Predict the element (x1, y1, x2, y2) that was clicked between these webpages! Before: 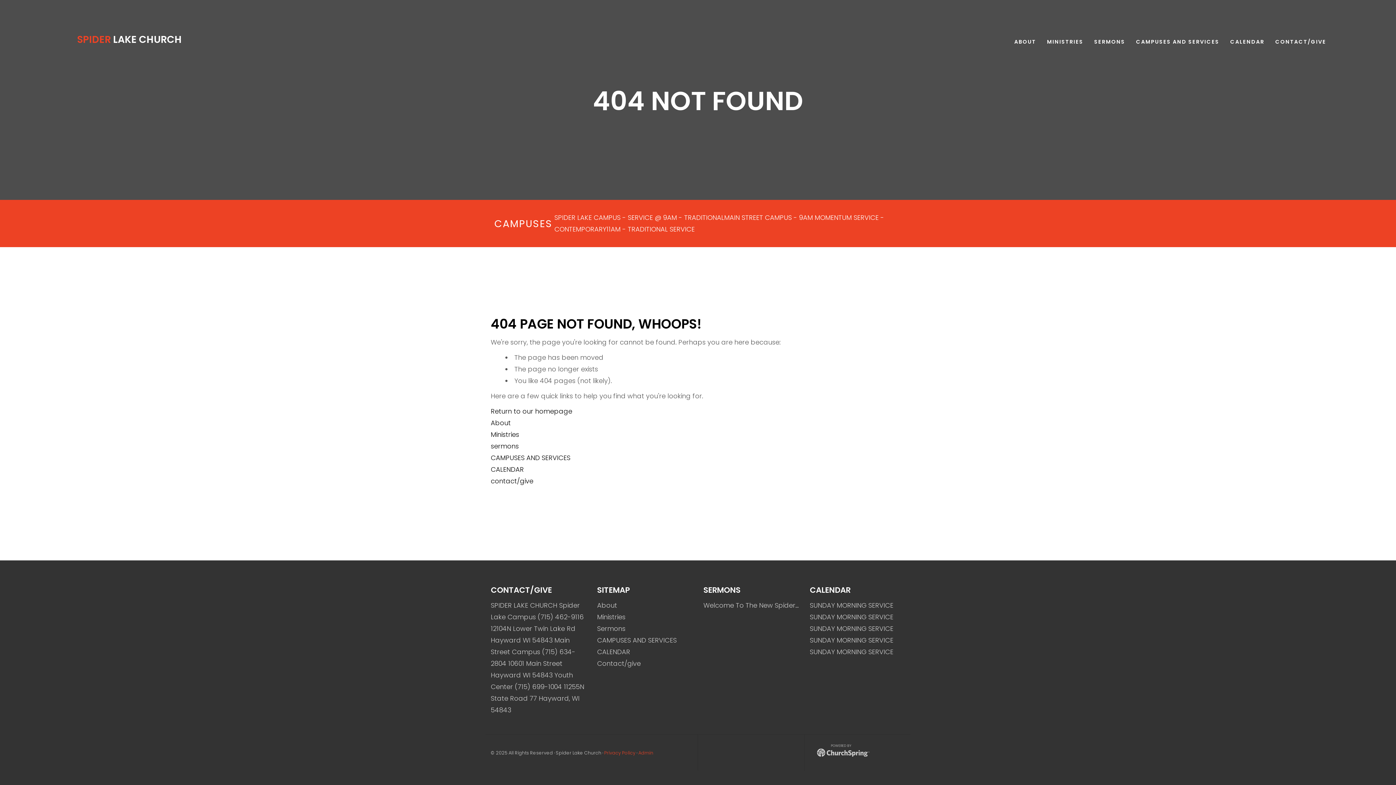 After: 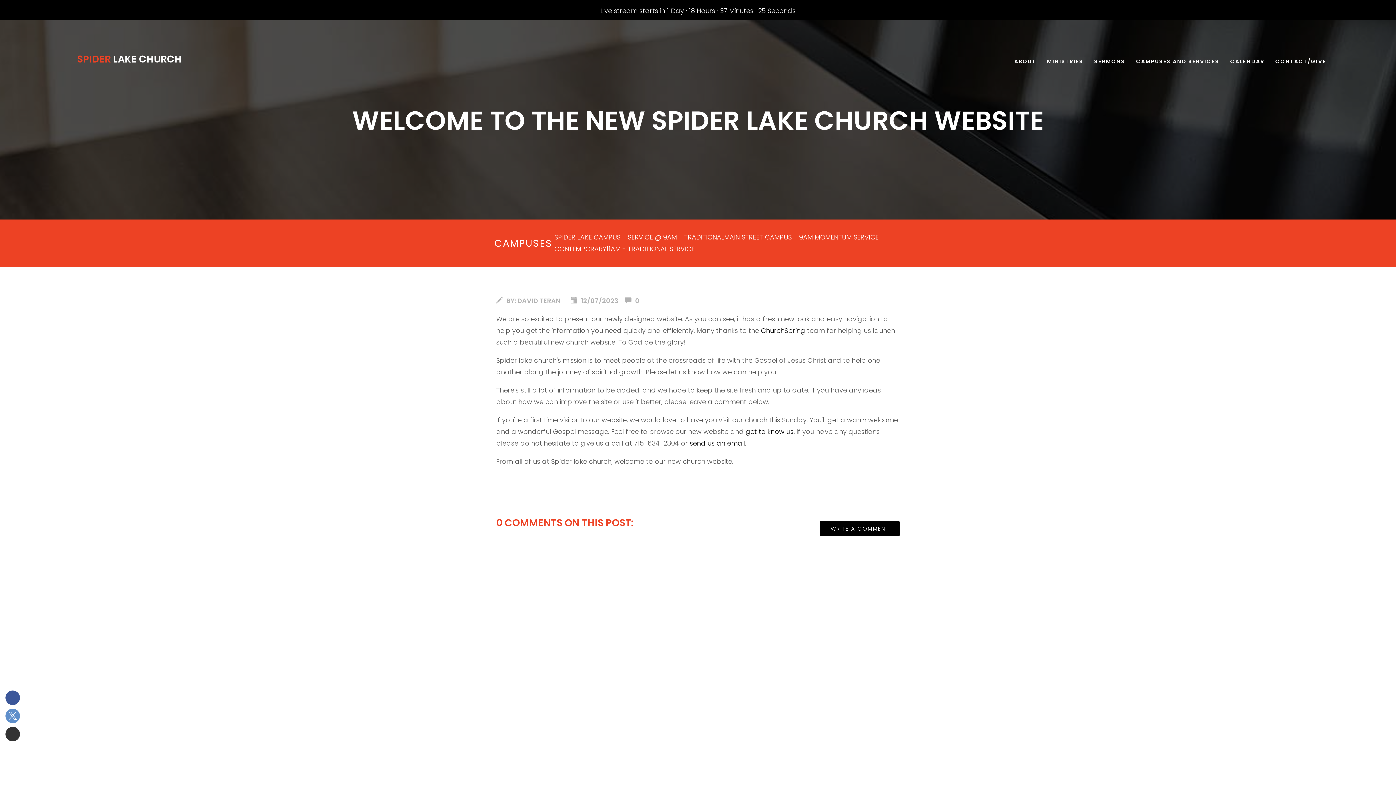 Action: bbox: (703, 601, 798, 610) label: Welcome To The New Spider…